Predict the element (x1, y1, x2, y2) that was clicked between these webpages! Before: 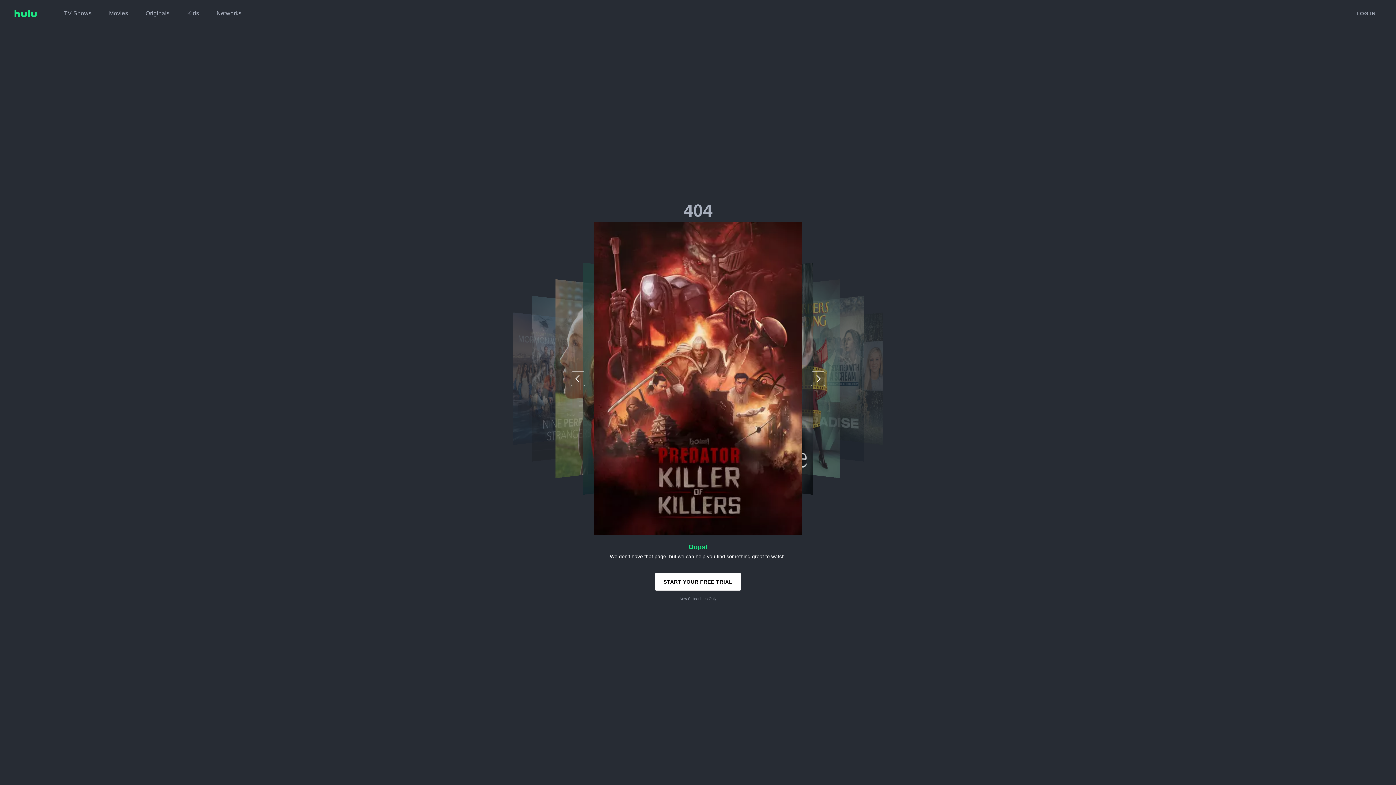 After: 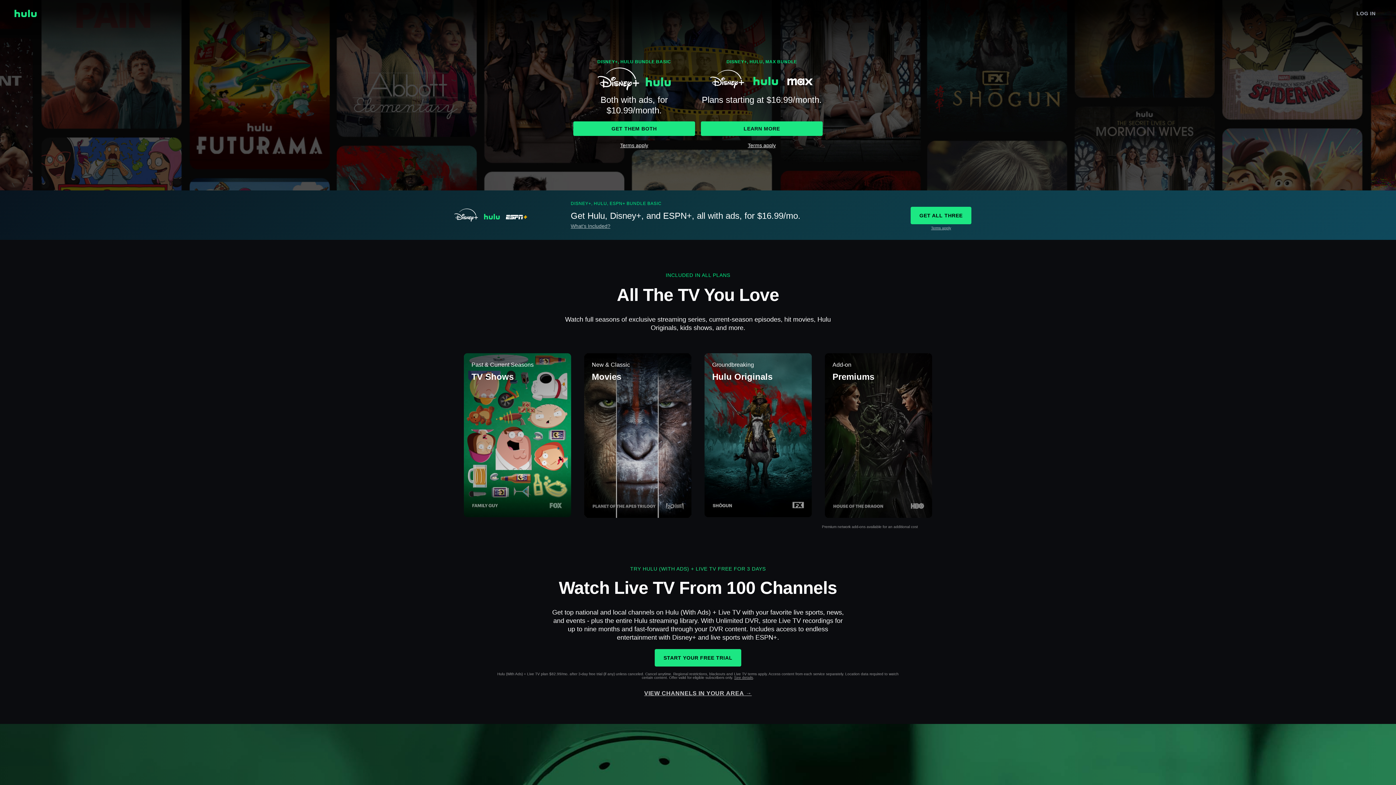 Action: bbox: (14, 9, 36, 17)